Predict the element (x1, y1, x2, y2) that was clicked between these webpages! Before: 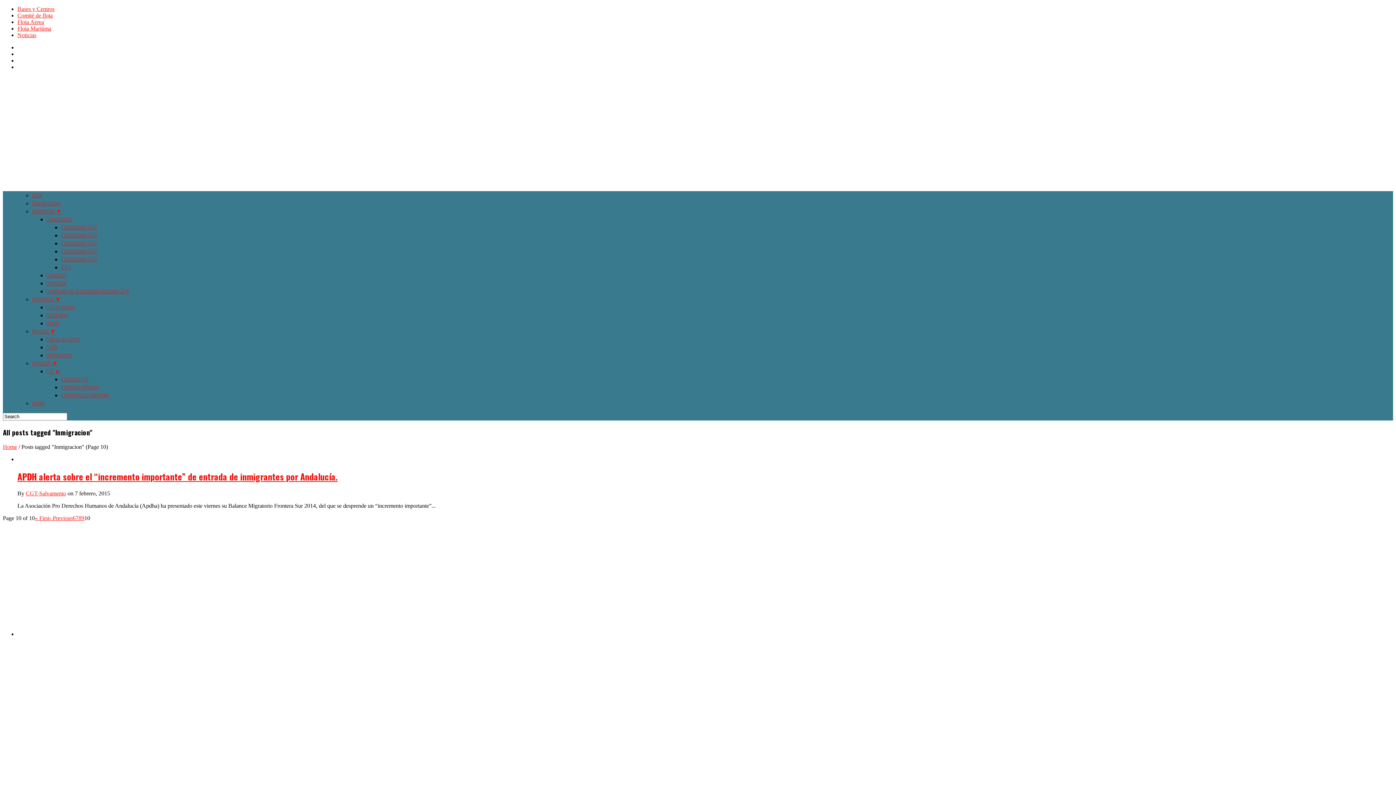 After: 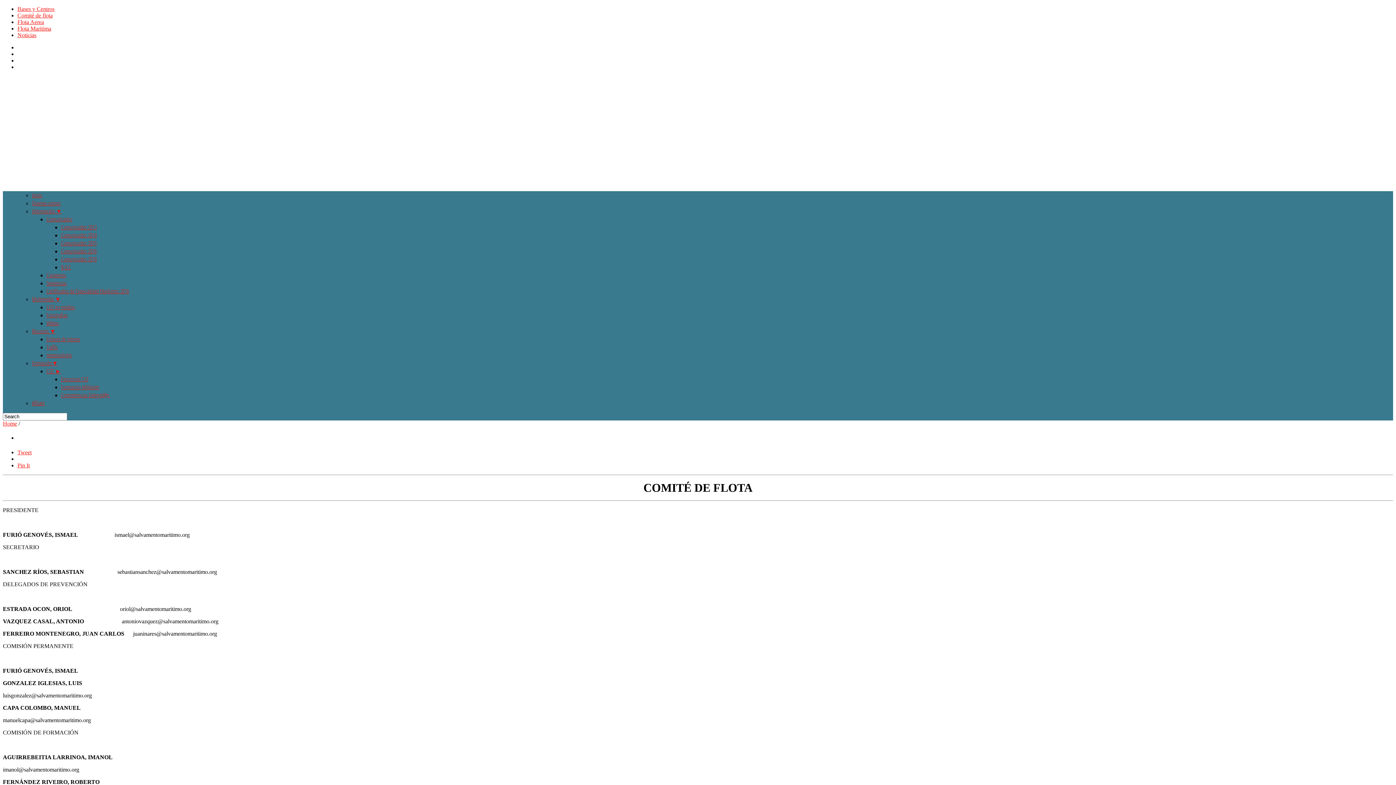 Action: bbox: (17, 12, 52, 18) label: Comité de flota